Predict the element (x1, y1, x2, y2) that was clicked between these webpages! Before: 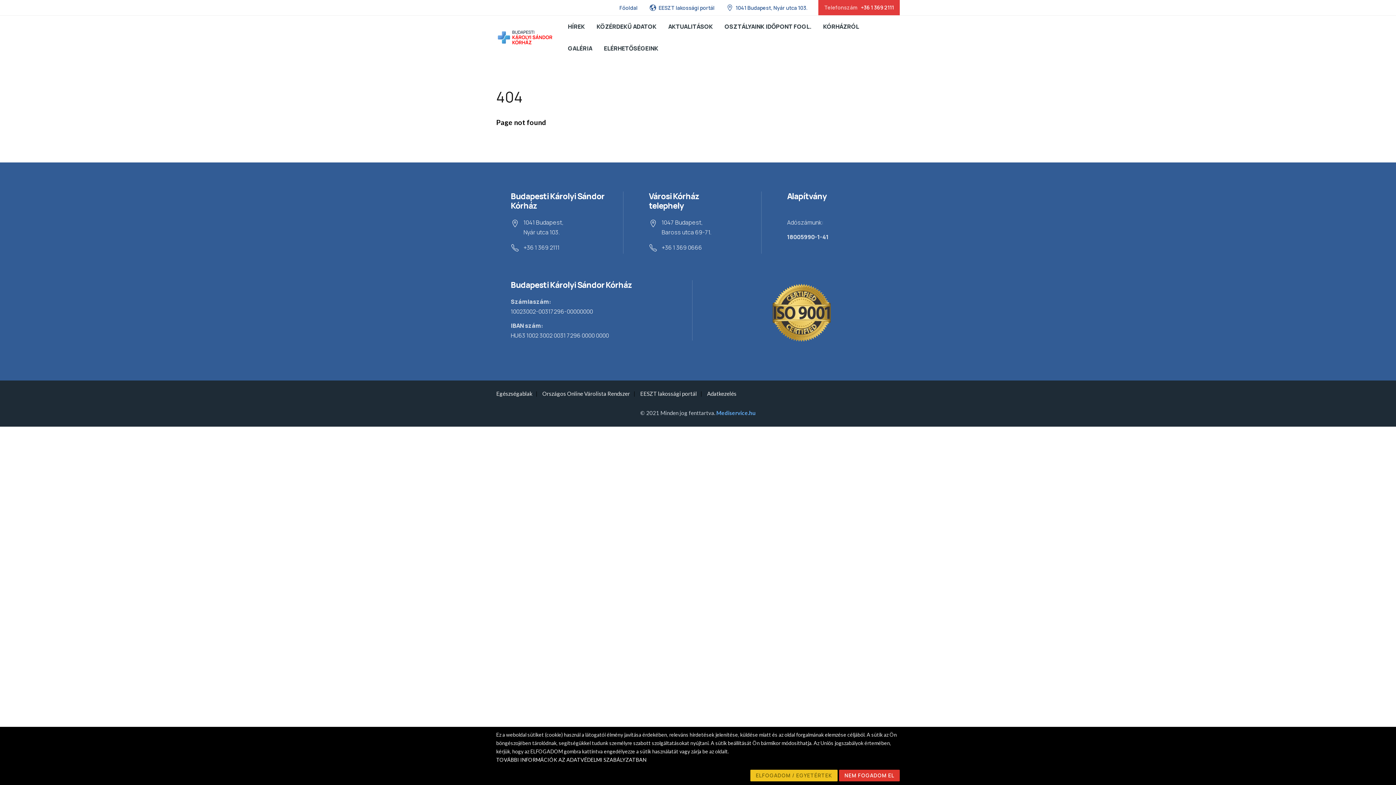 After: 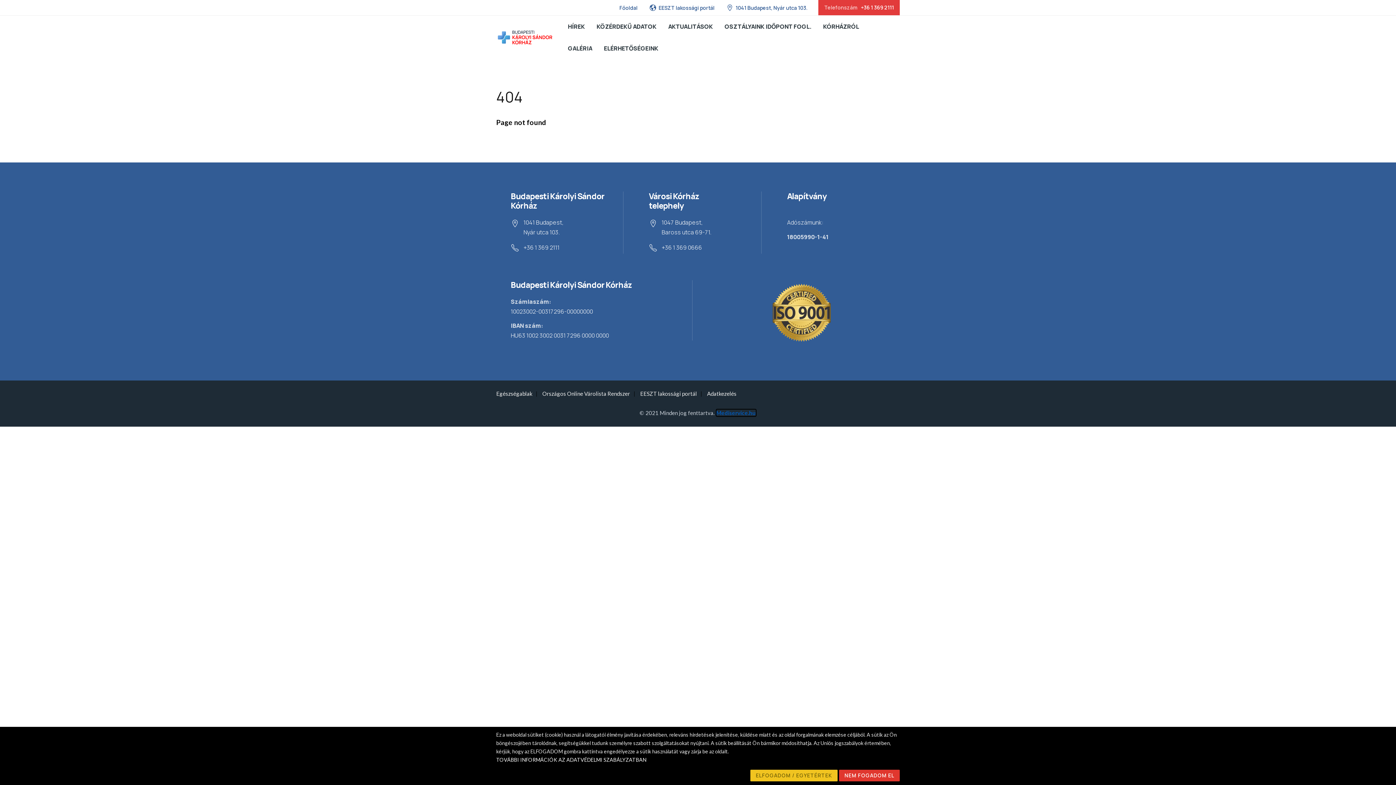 Action: label: Mediservice.hu bbox: (716, 409, 755, 416)